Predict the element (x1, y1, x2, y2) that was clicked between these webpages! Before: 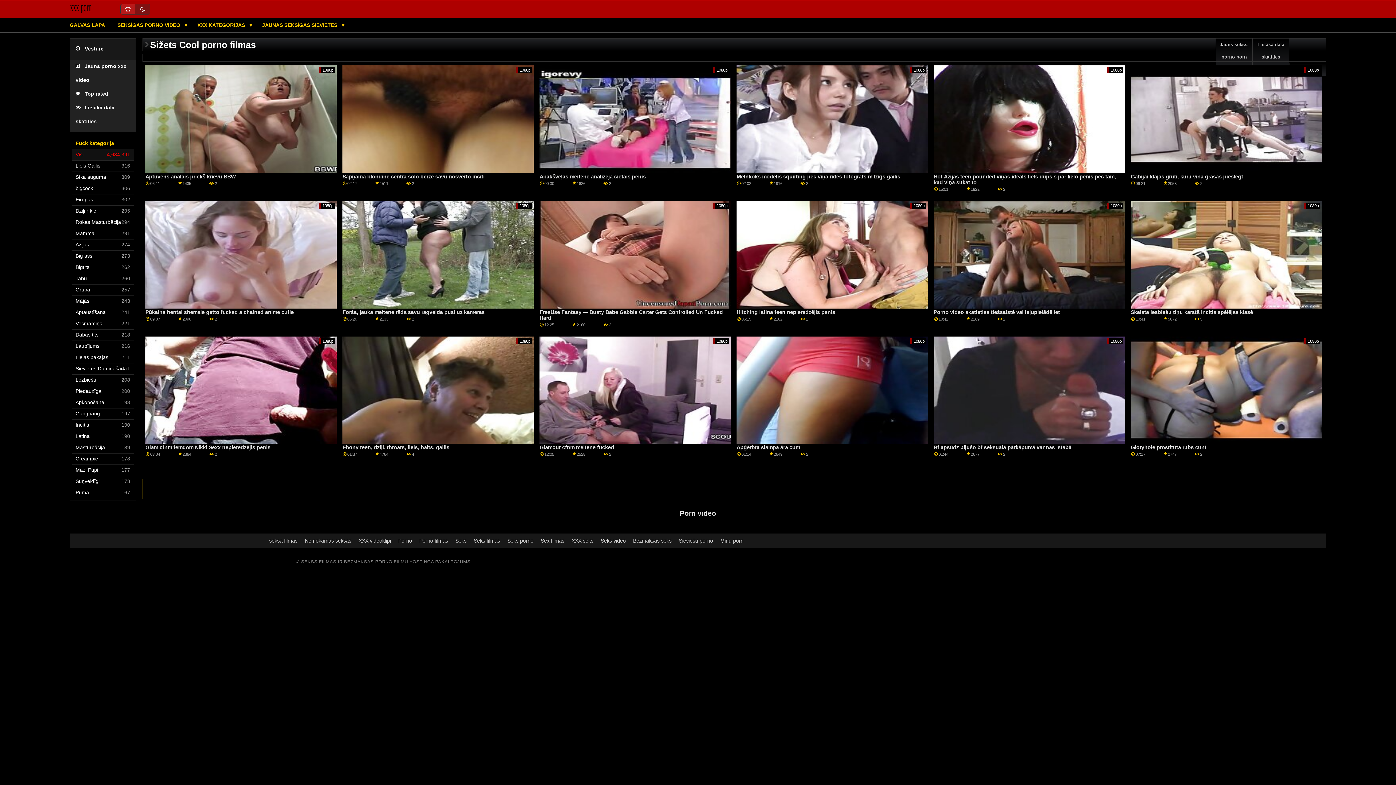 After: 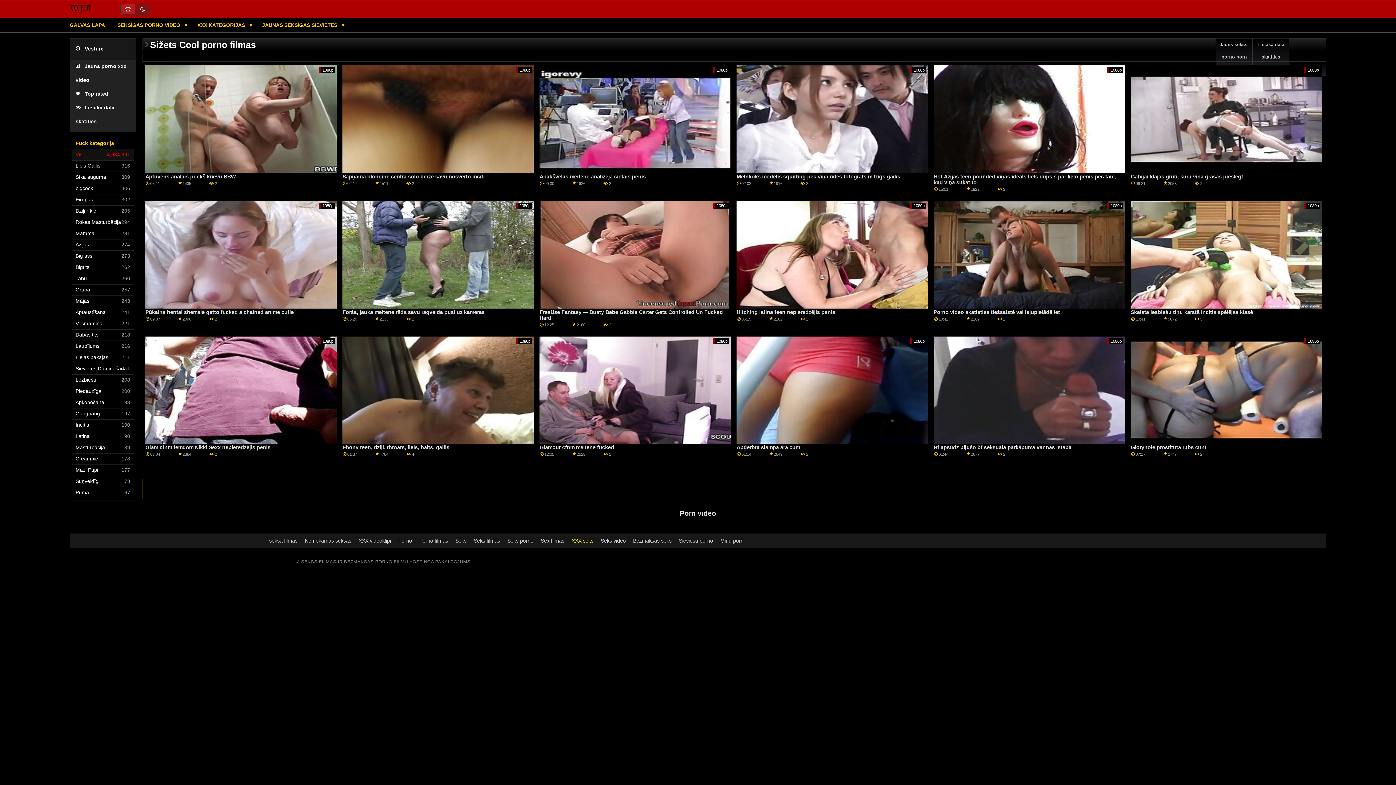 Action: bbox: (571, 538, 593, 543) label: XXX seks